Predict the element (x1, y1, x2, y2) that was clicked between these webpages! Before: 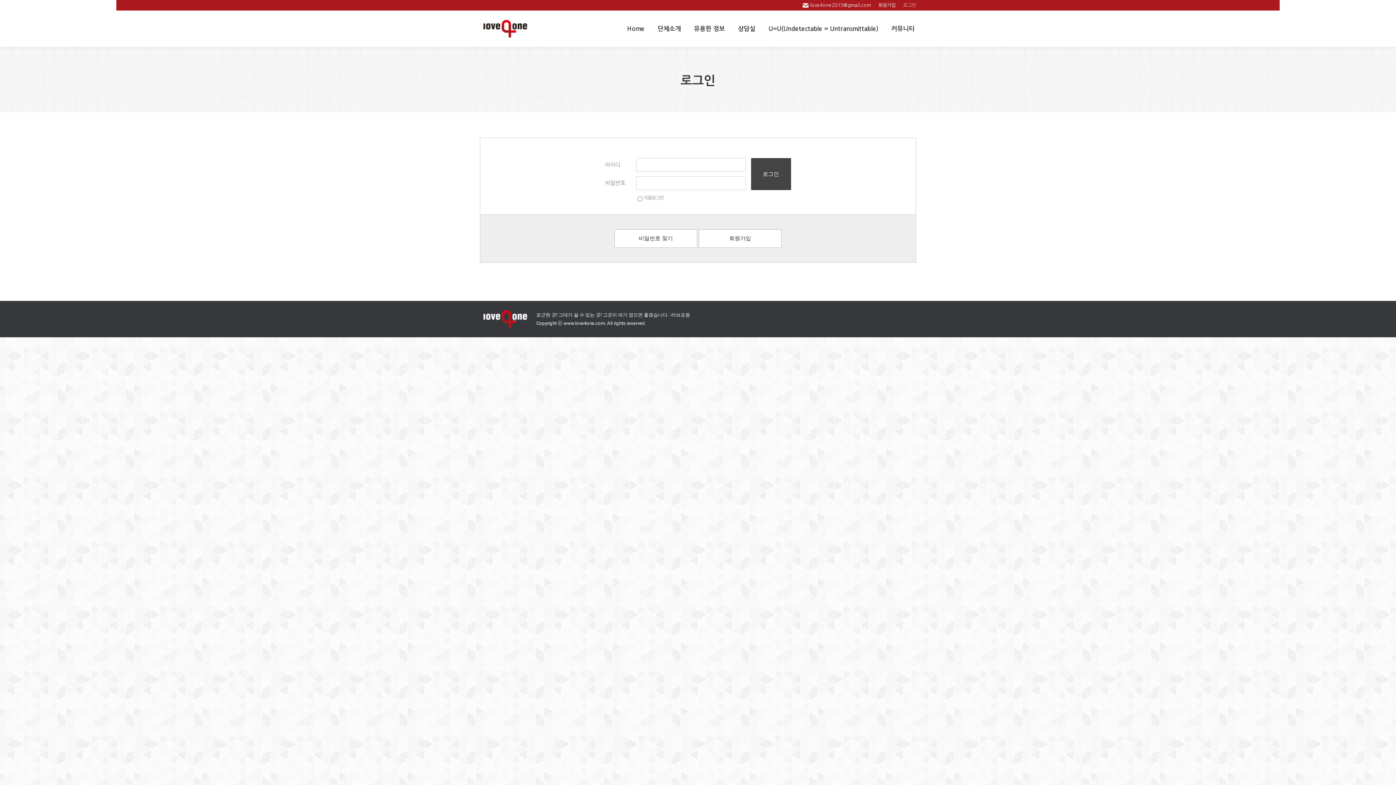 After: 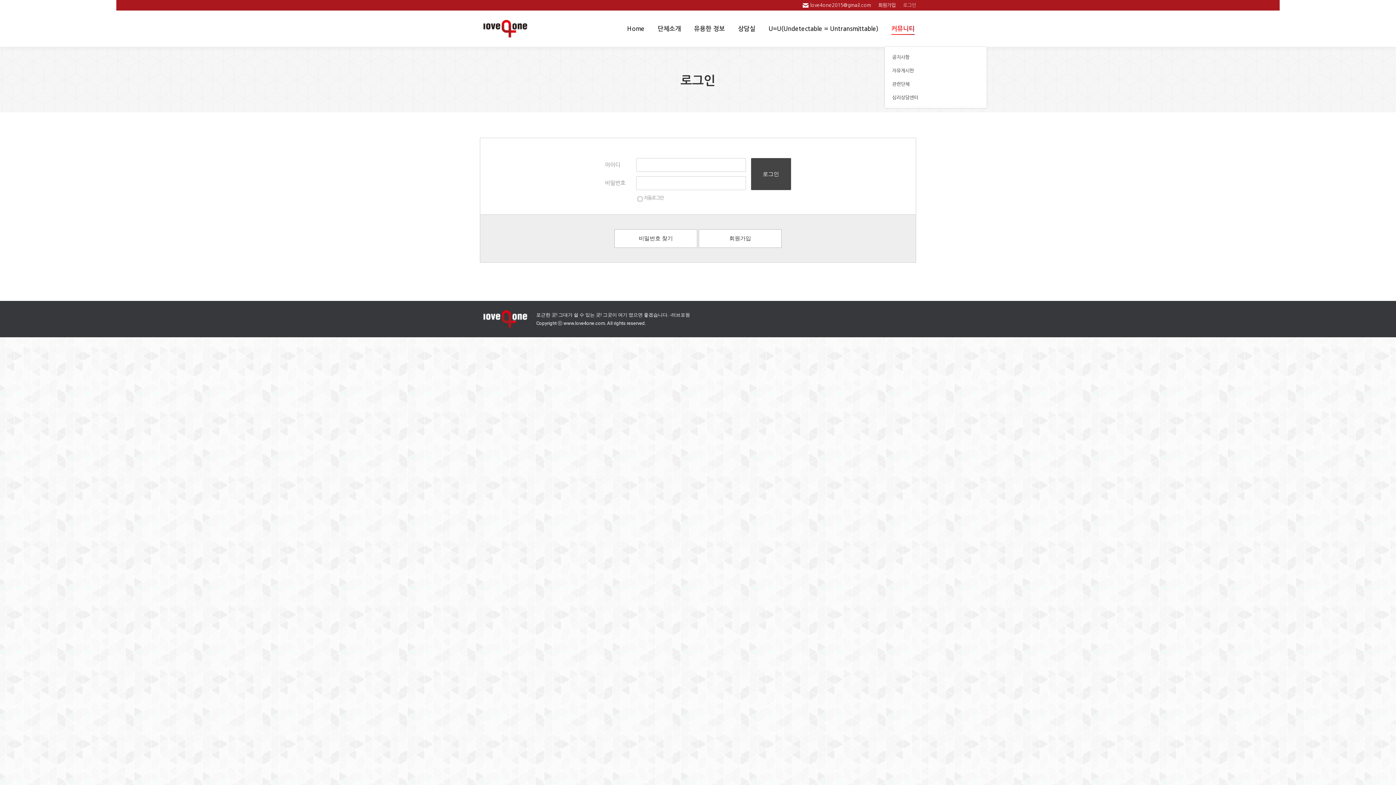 Action: bbox: (890, 17, 916, 40) label: 커뮤니티